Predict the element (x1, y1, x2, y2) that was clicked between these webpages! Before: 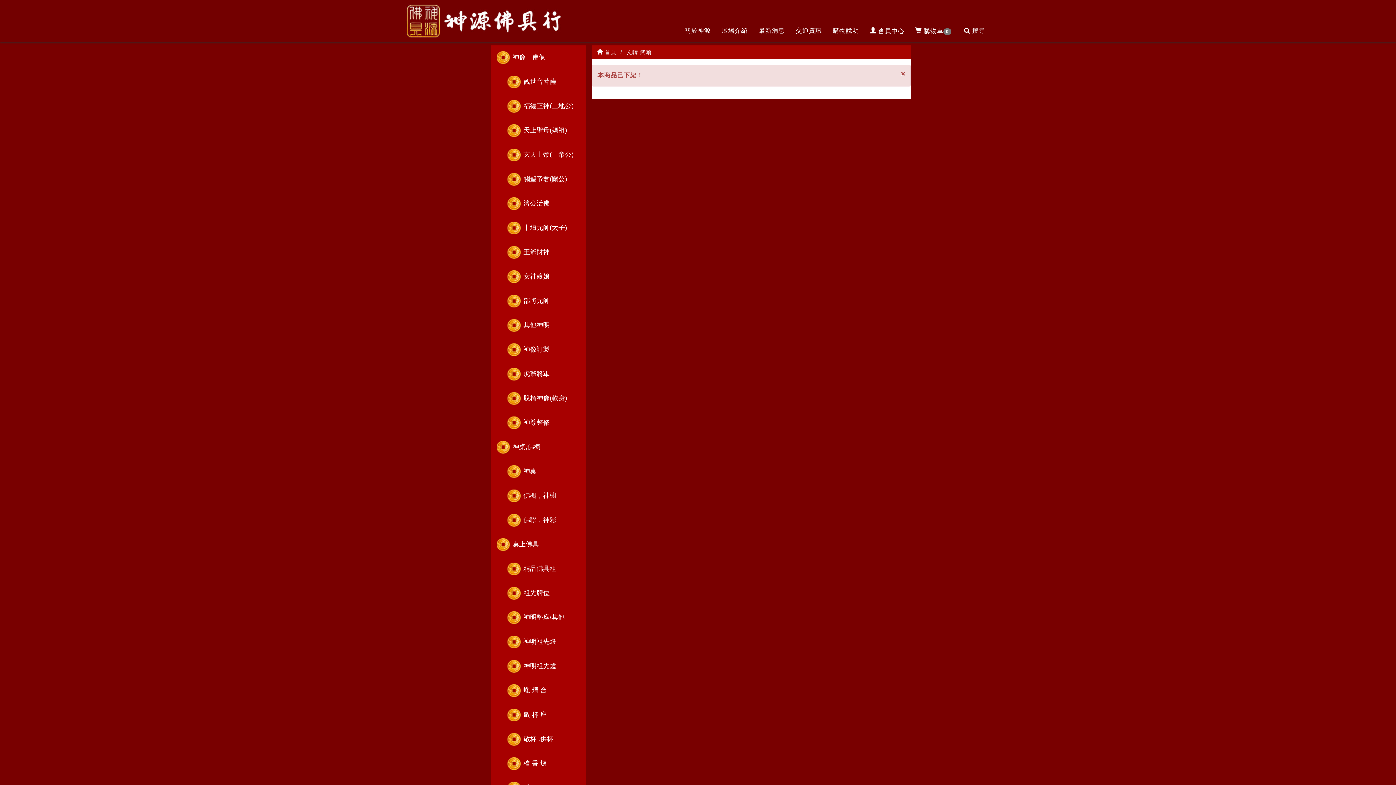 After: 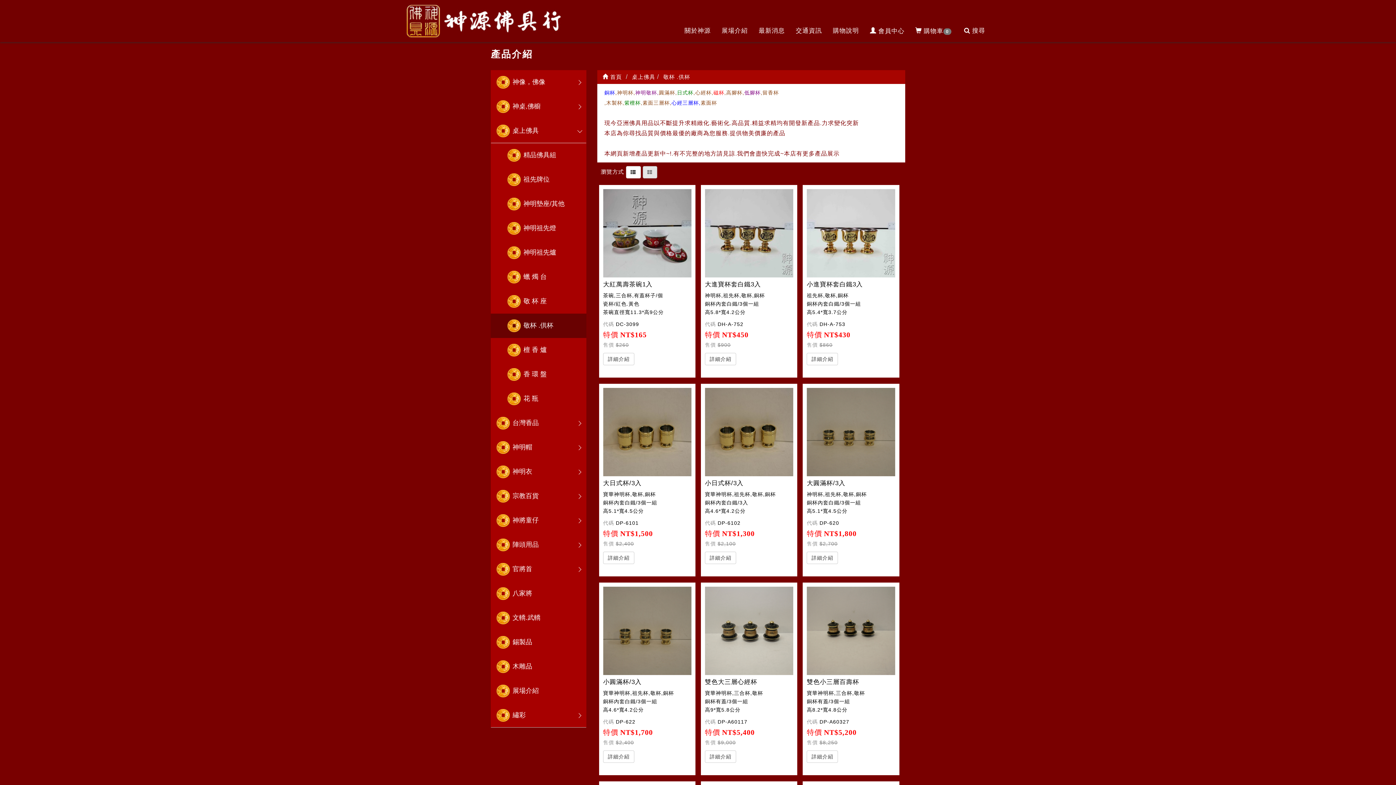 Action: bbox: (490, 727, 586, 752) label: 敬杯 .供杯